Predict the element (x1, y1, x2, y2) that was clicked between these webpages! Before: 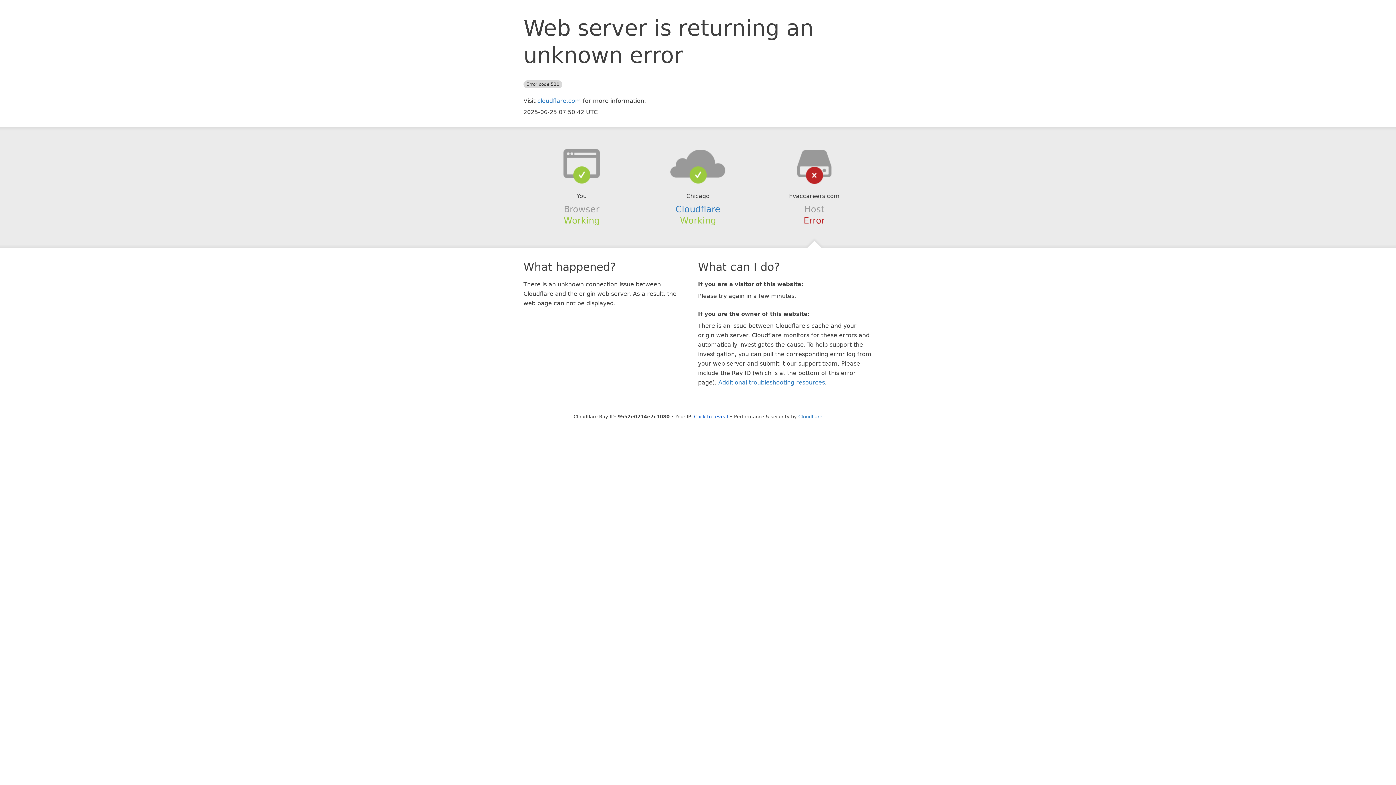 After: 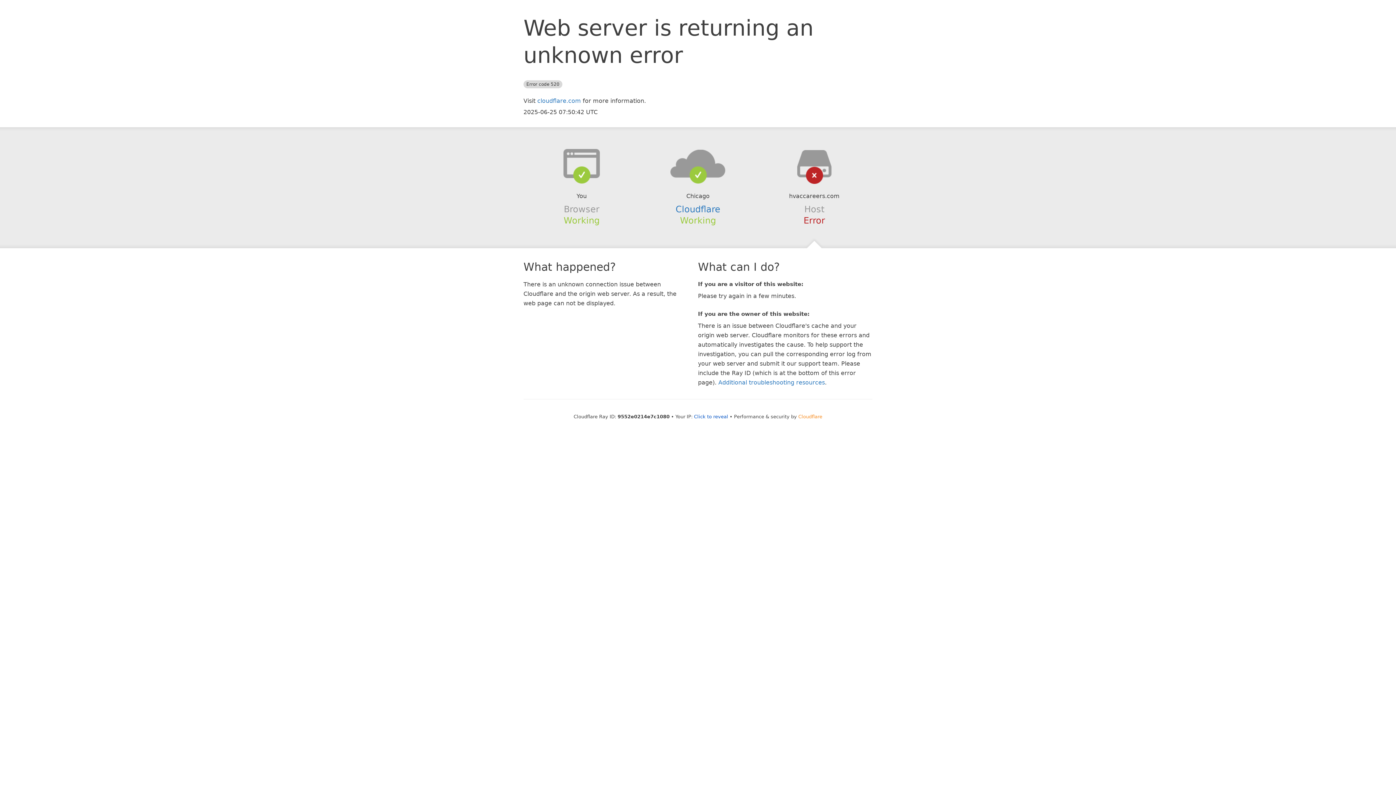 Action: label: Cloudflare bbox: (798, 414, 822, 419)